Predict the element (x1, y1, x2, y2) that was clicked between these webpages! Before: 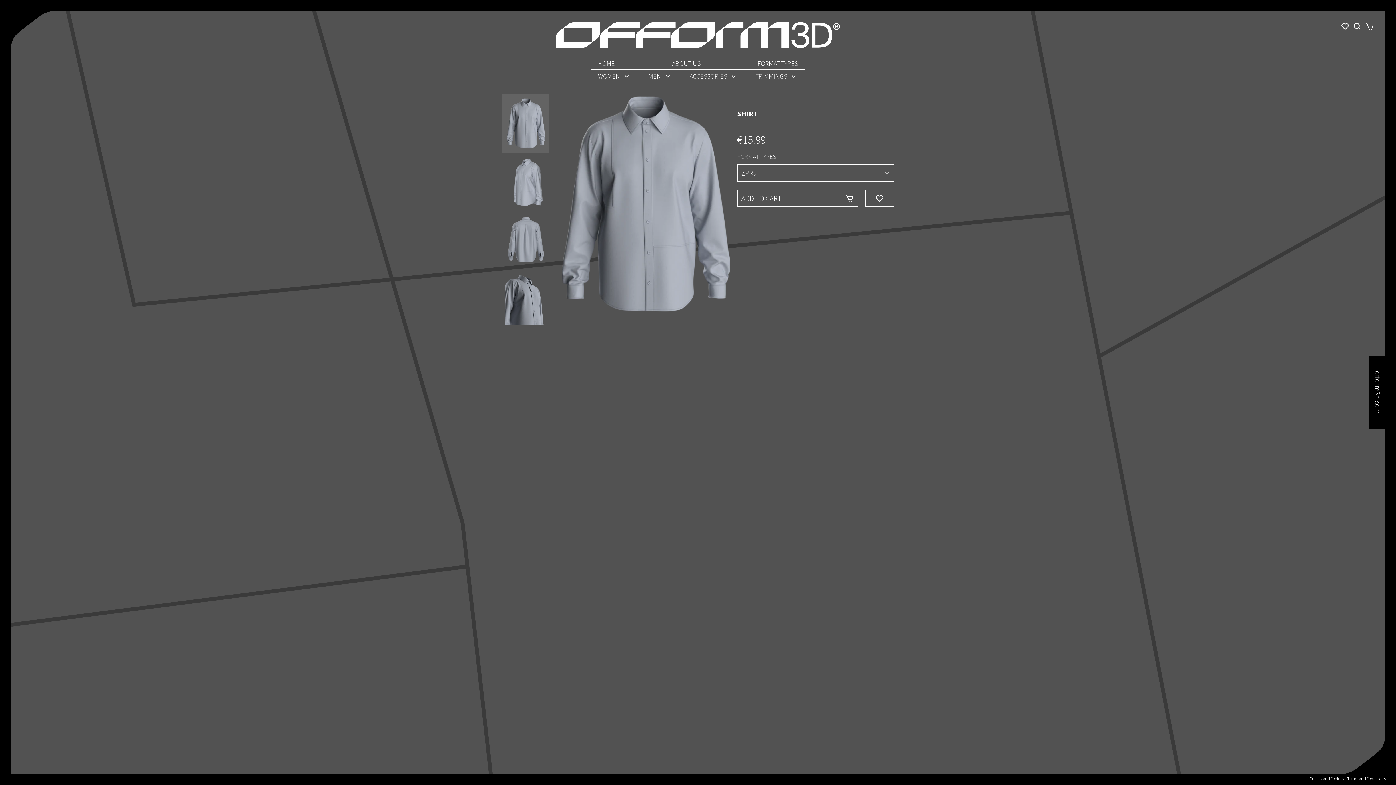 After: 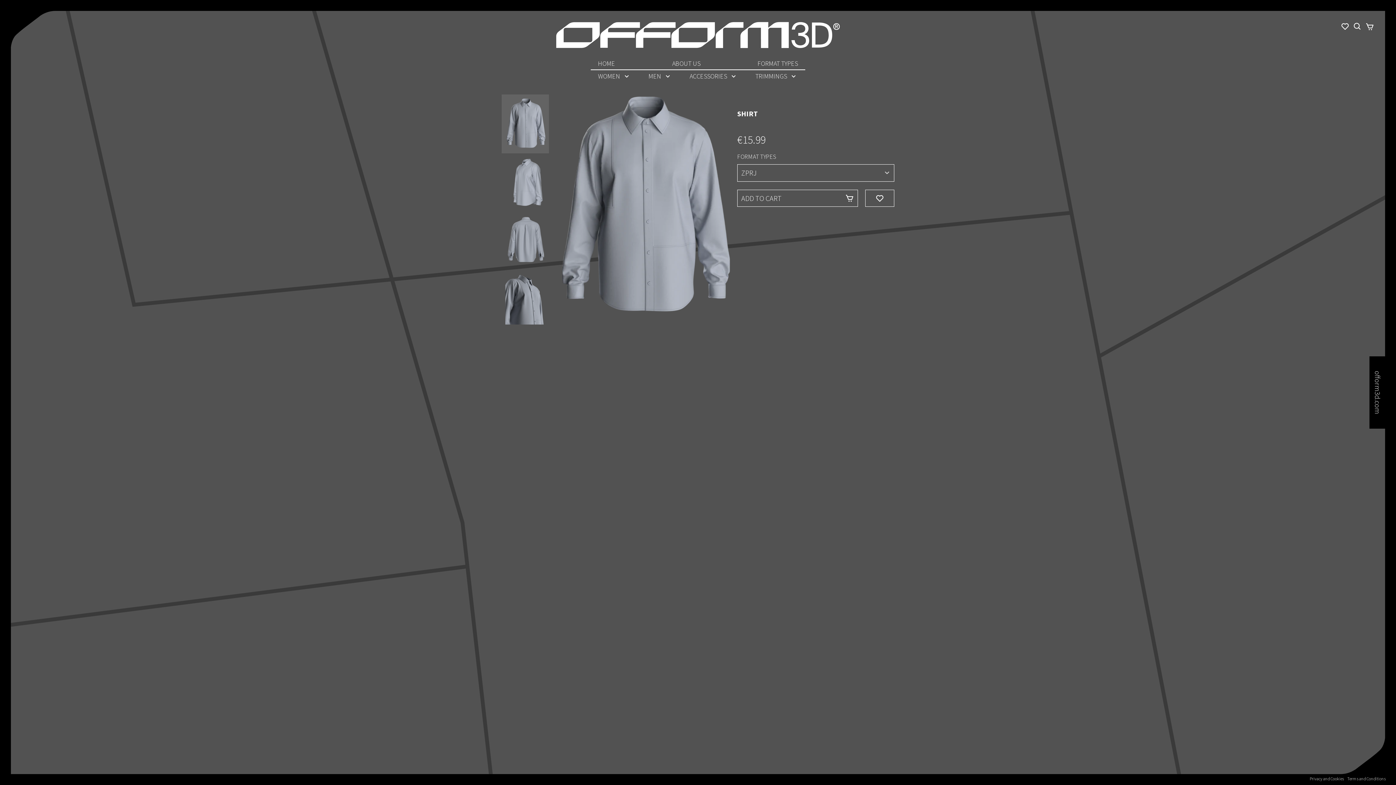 Action: bbox: (1373, 371, 1382, 414) label: ofform3d.com